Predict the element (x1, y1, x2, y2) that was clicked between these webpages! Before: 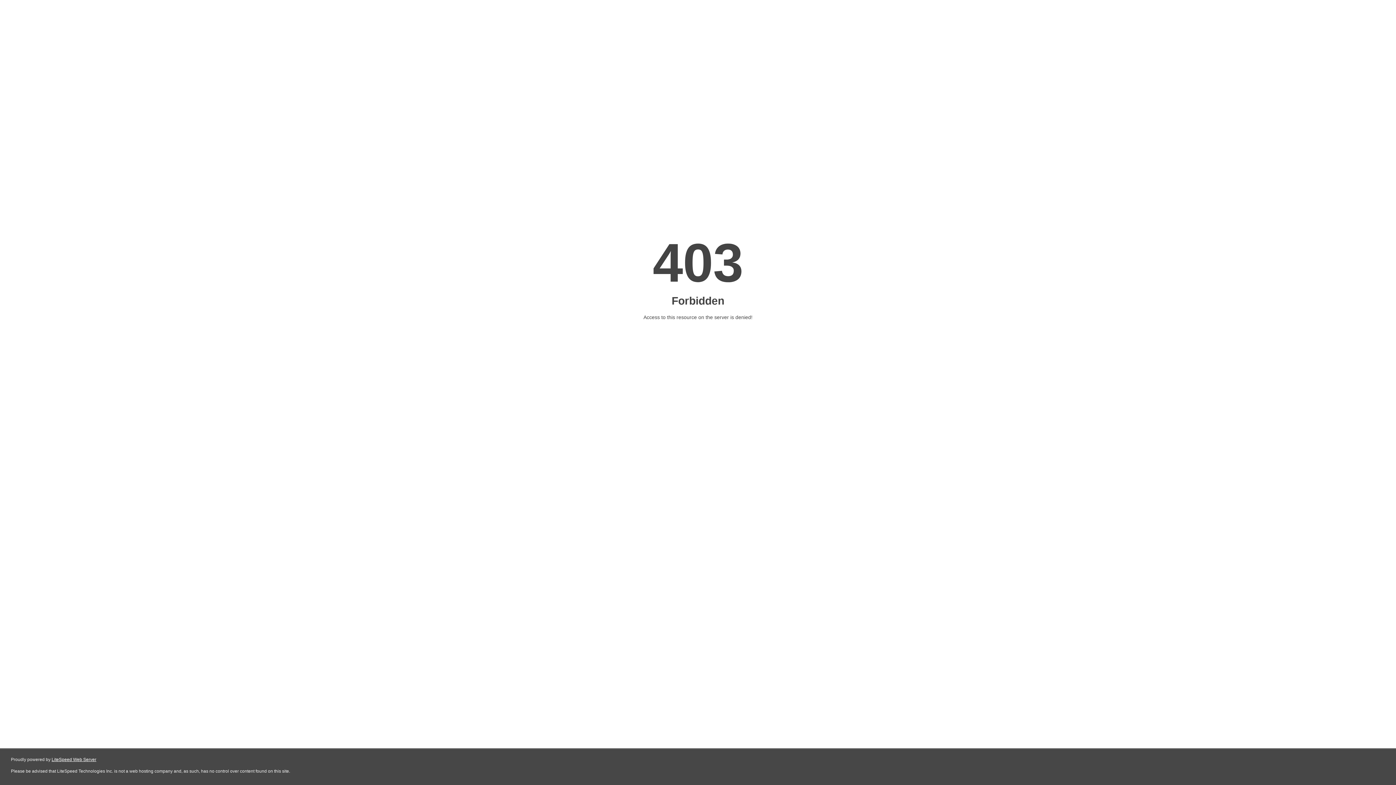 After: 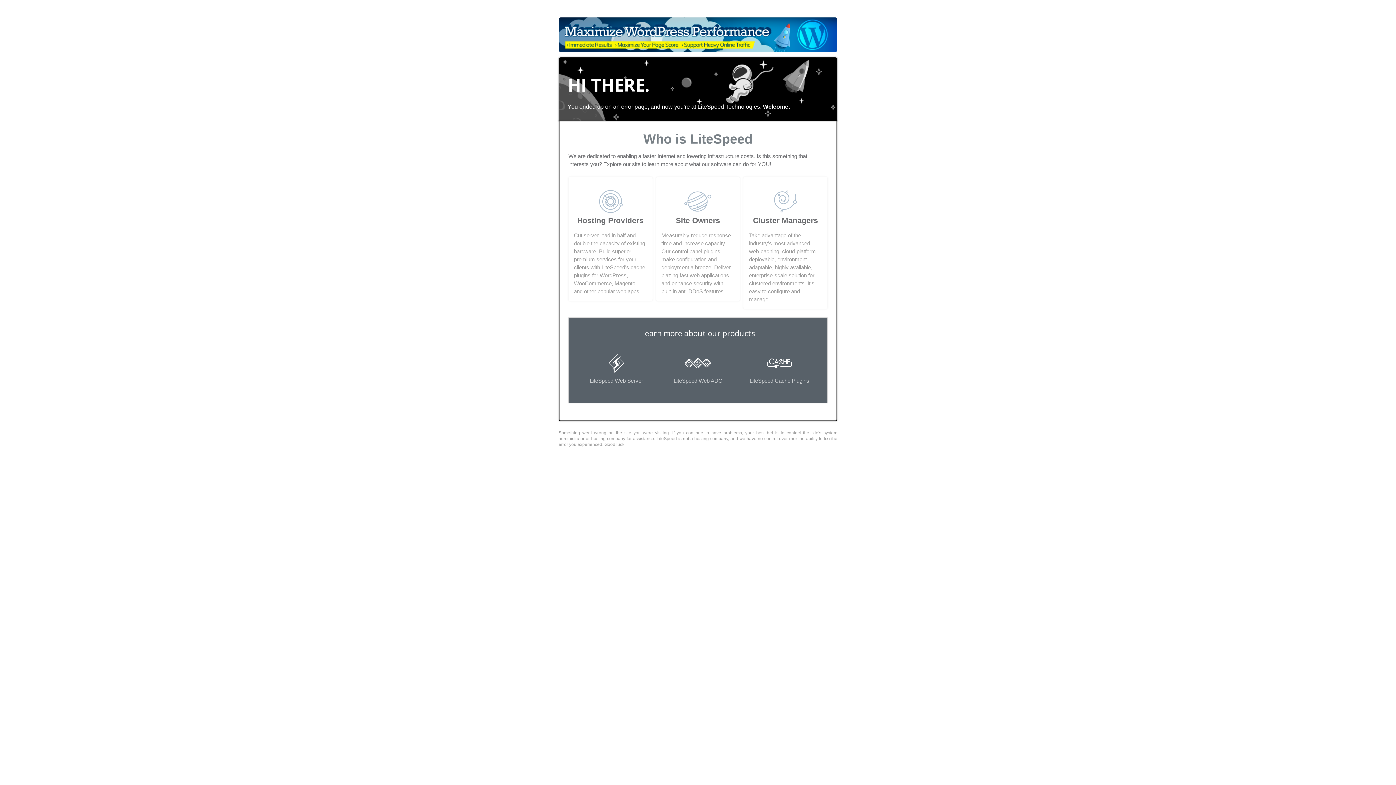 Action: bbox: (51, 757, 96, 762) label: LiteSpeed Web Server